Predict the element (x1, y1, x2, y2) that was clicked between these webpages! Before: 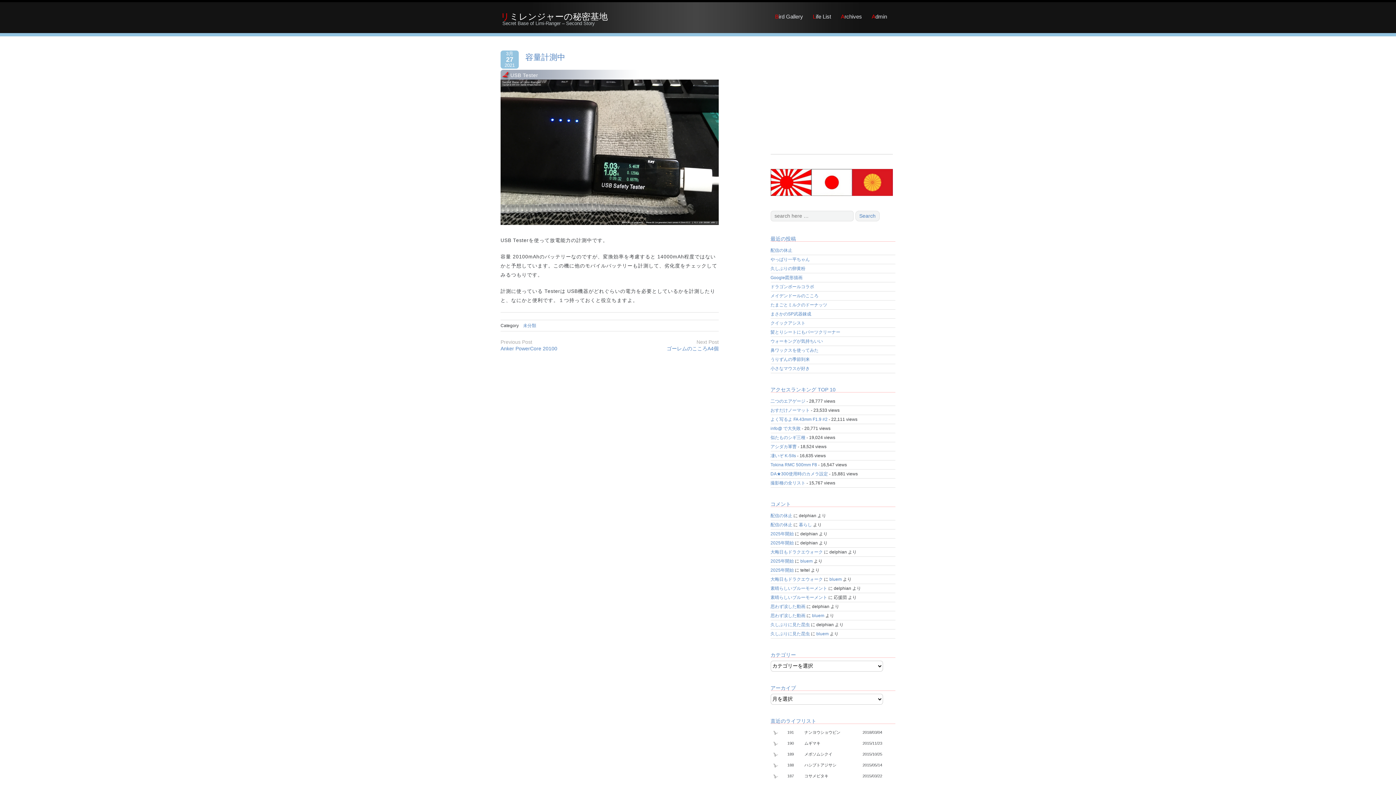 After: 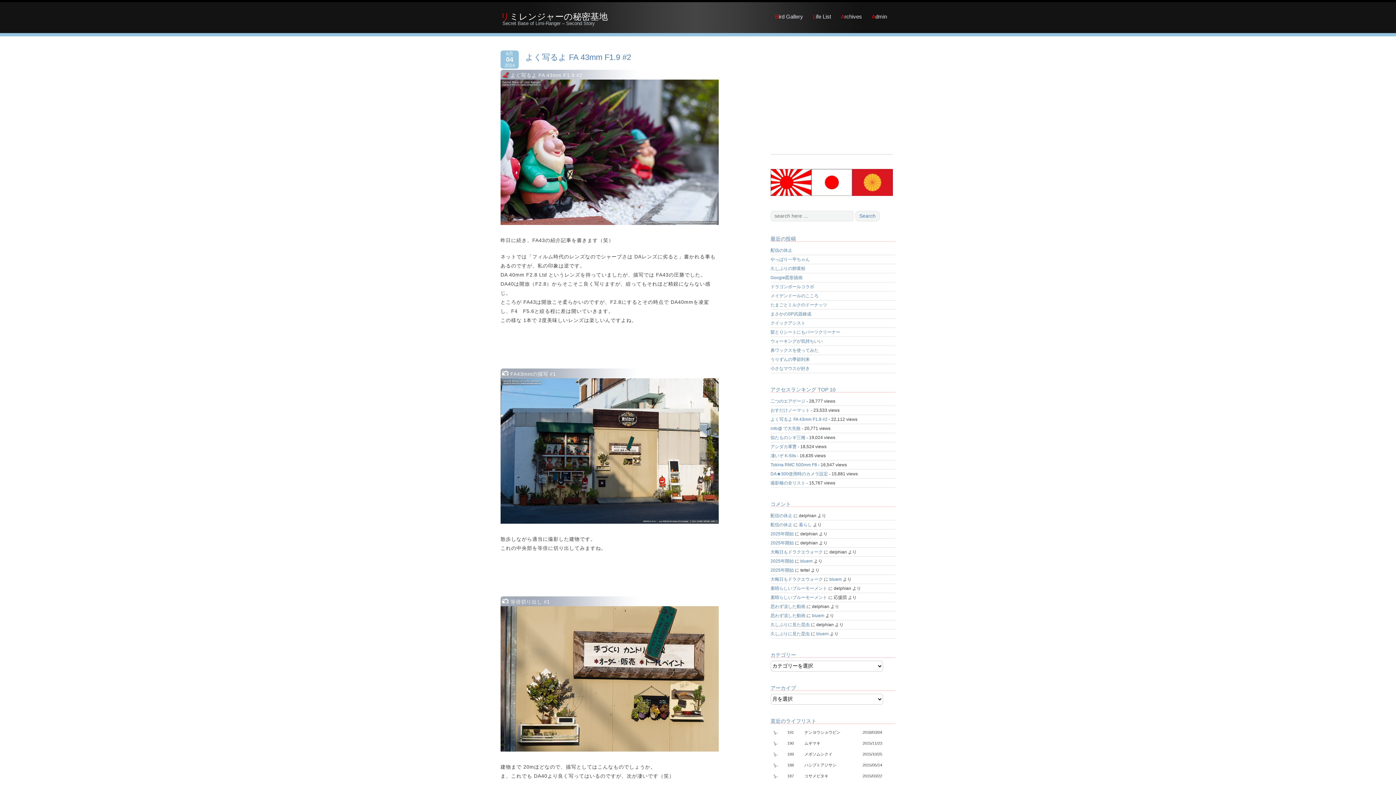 Action: bbox: (770, 417, 827, 422) label: よく写るよ FA 43mm F1.9 #2